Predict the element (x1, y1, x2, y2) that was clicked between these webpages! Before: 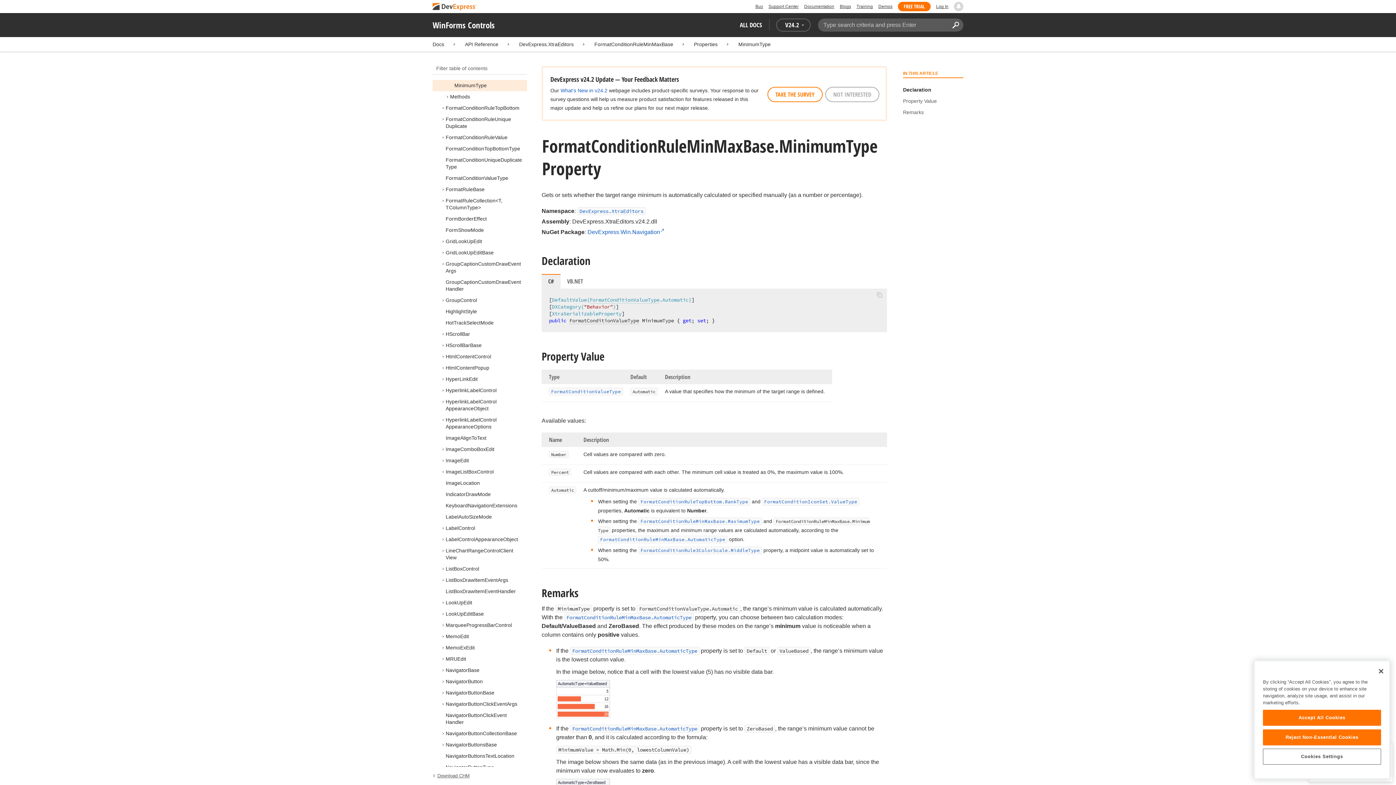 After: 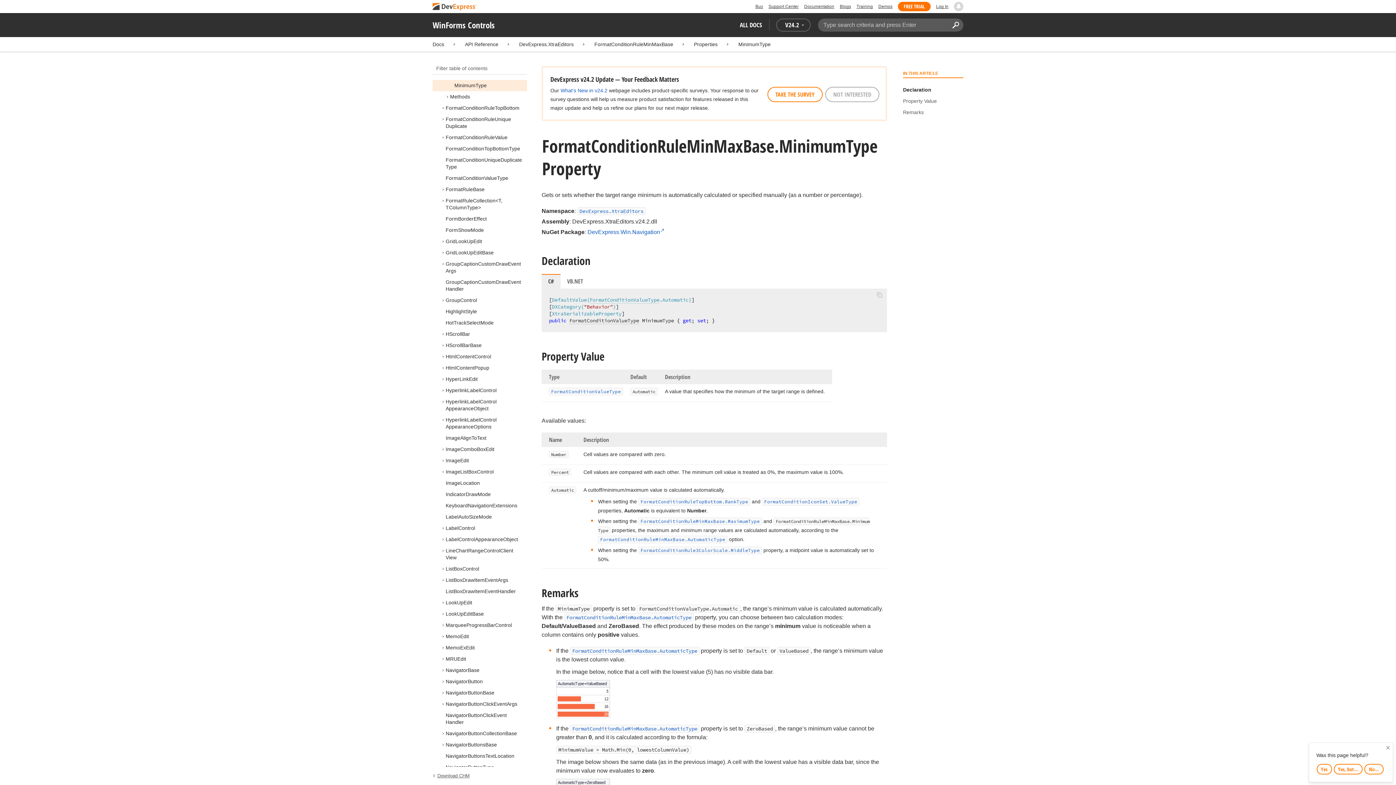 Action: label: Reject Non-Essential Cookies bbox: (1263, 729, 1381, 745)